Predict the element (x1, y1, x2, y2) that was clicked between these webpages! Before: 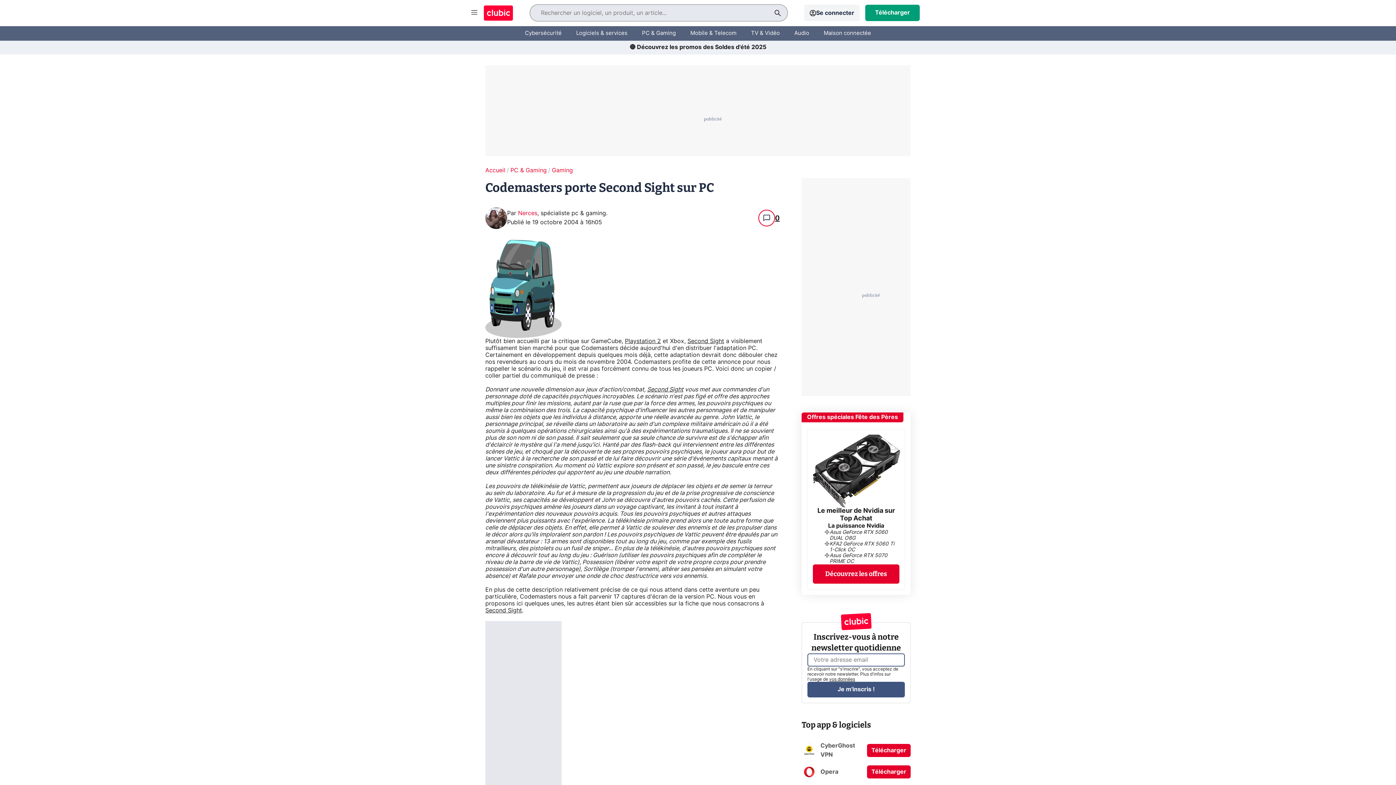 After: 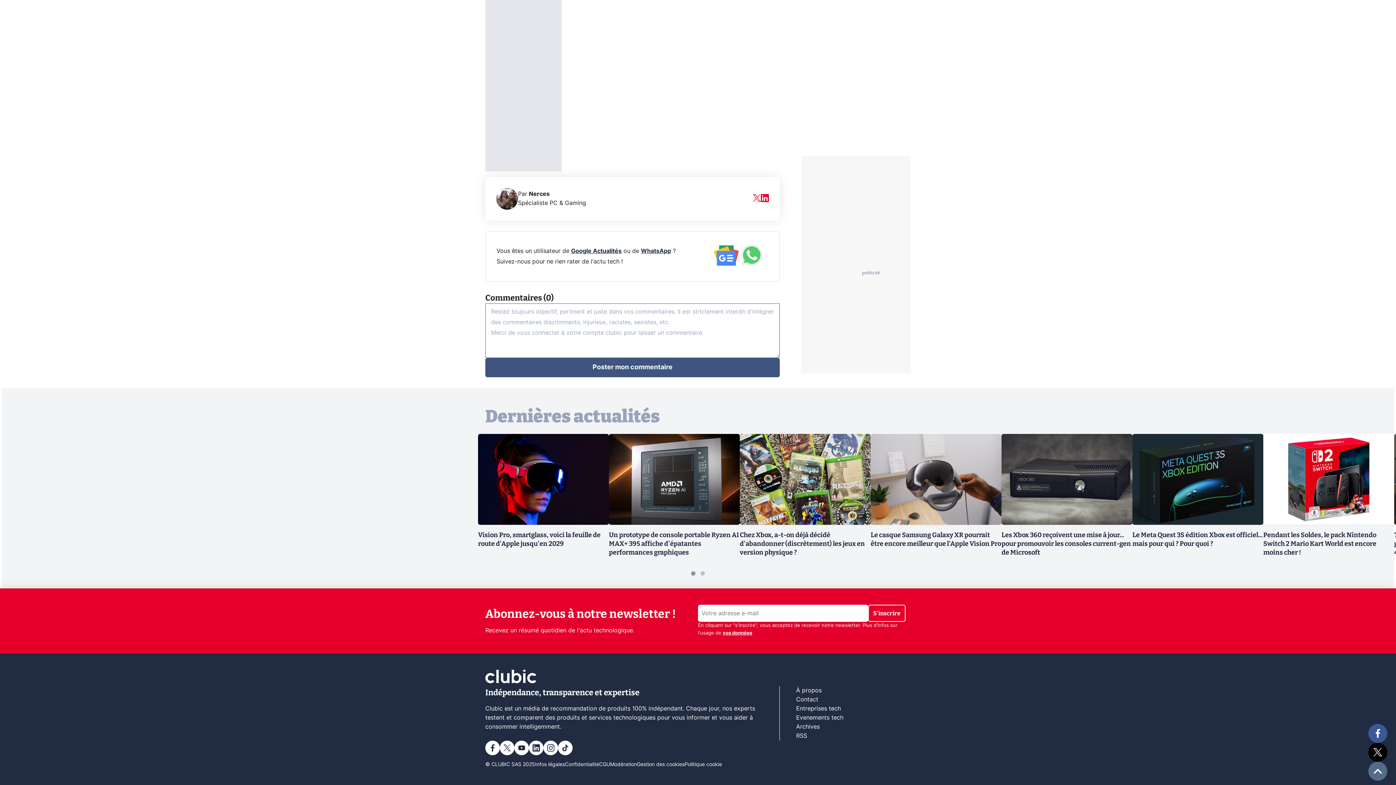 Action: bbox: (758, 209, 780, 226) label: 0